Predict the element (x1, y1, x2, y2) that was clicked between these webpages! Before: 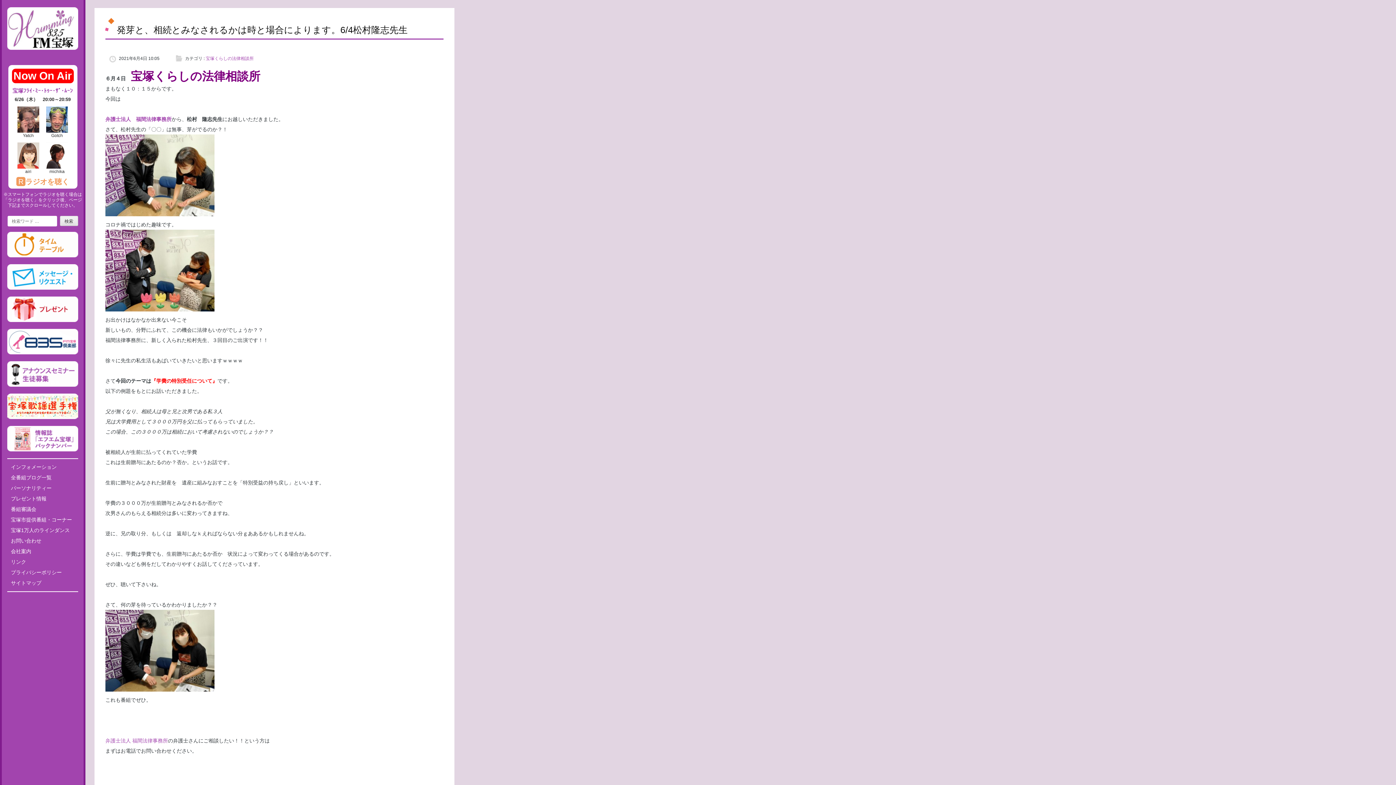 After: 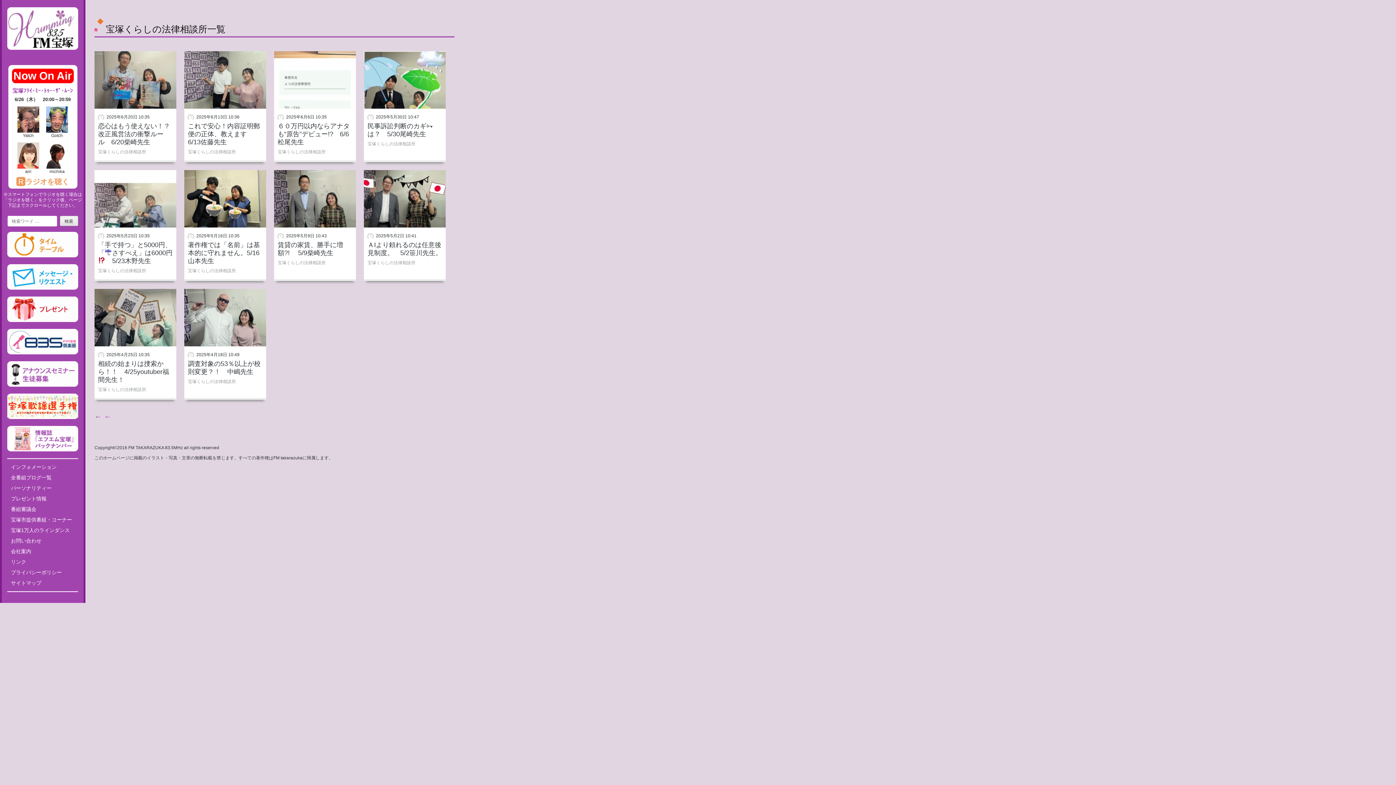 Action: bbox: (205, 56, 253, 61) label: 宝塚くらしの法律相談所